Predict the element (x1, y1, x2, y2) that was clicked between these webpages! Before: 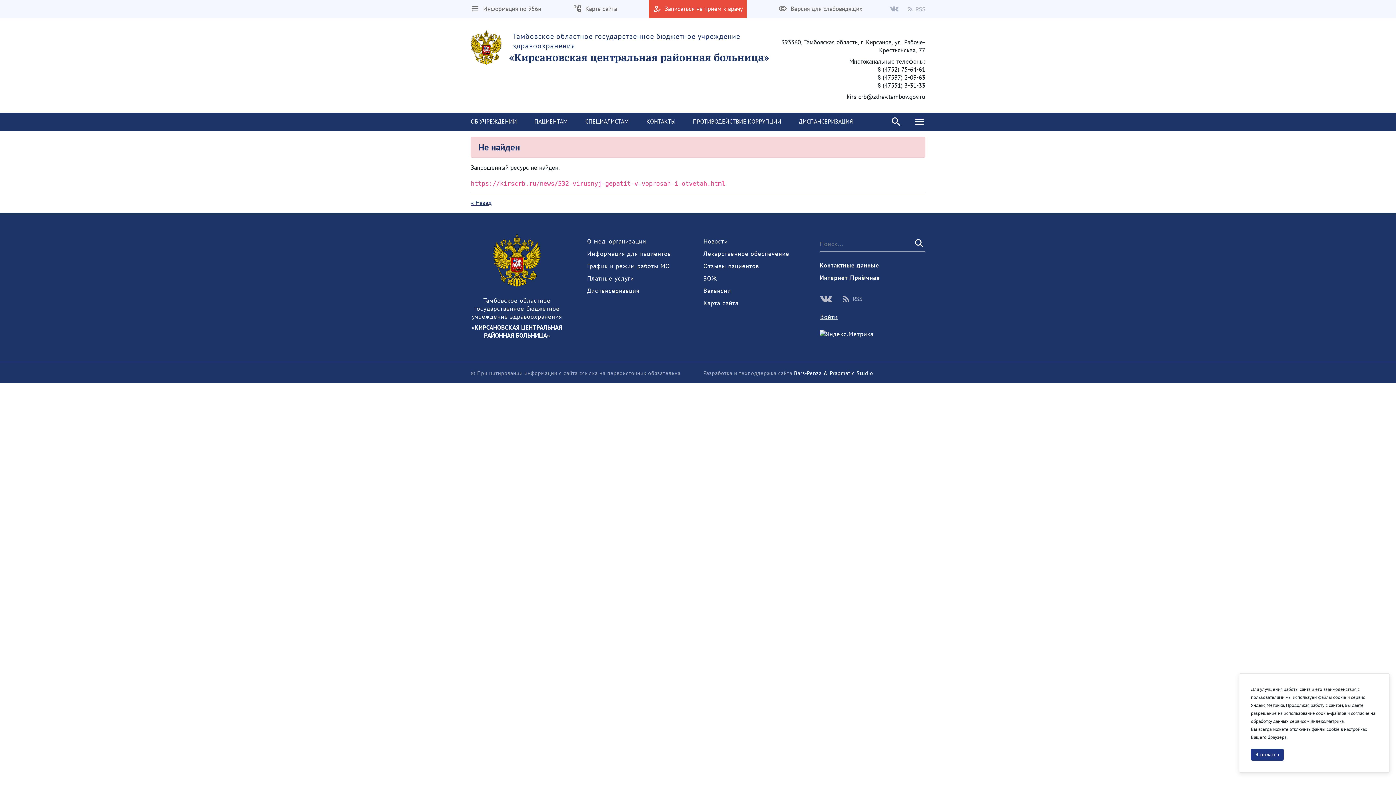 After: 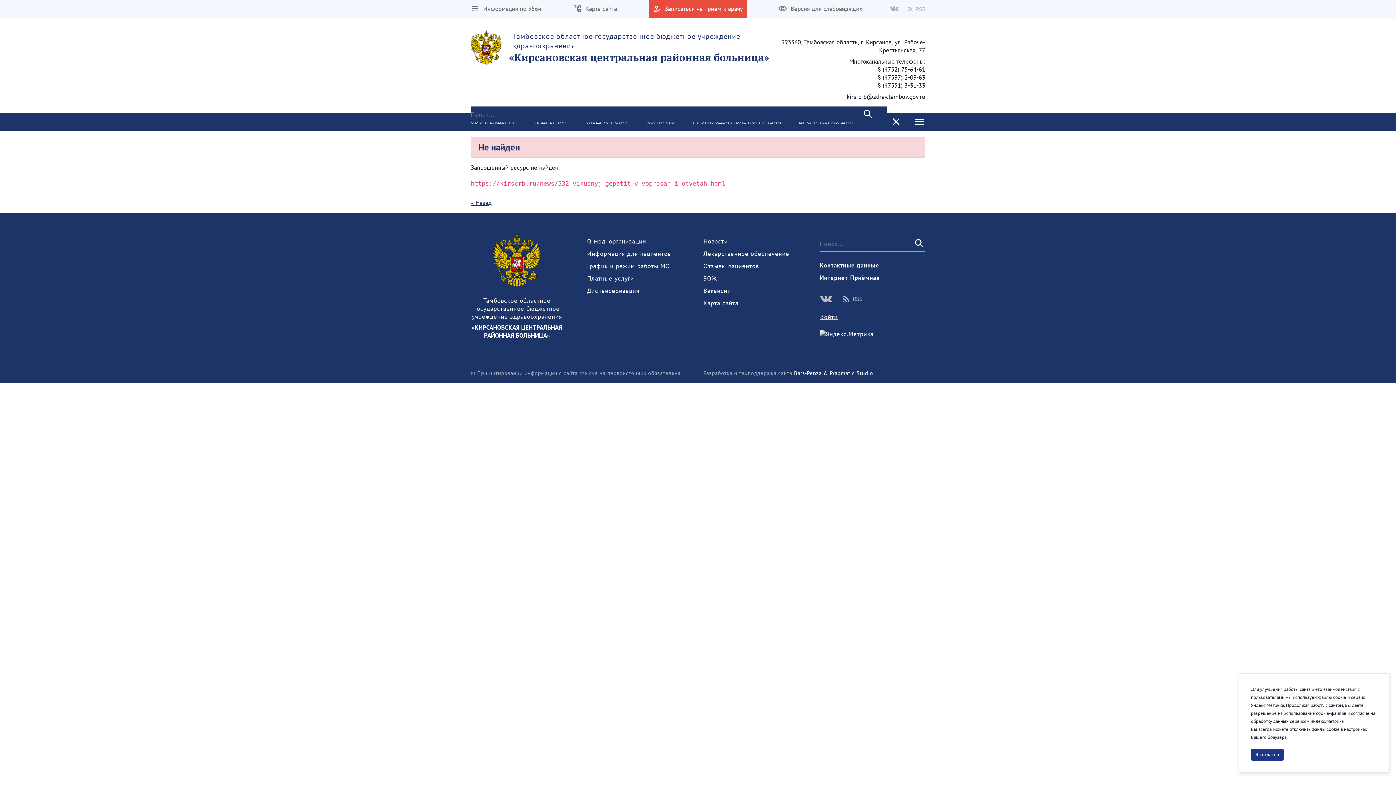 Action: bbox: (890, 116, 902, 127)